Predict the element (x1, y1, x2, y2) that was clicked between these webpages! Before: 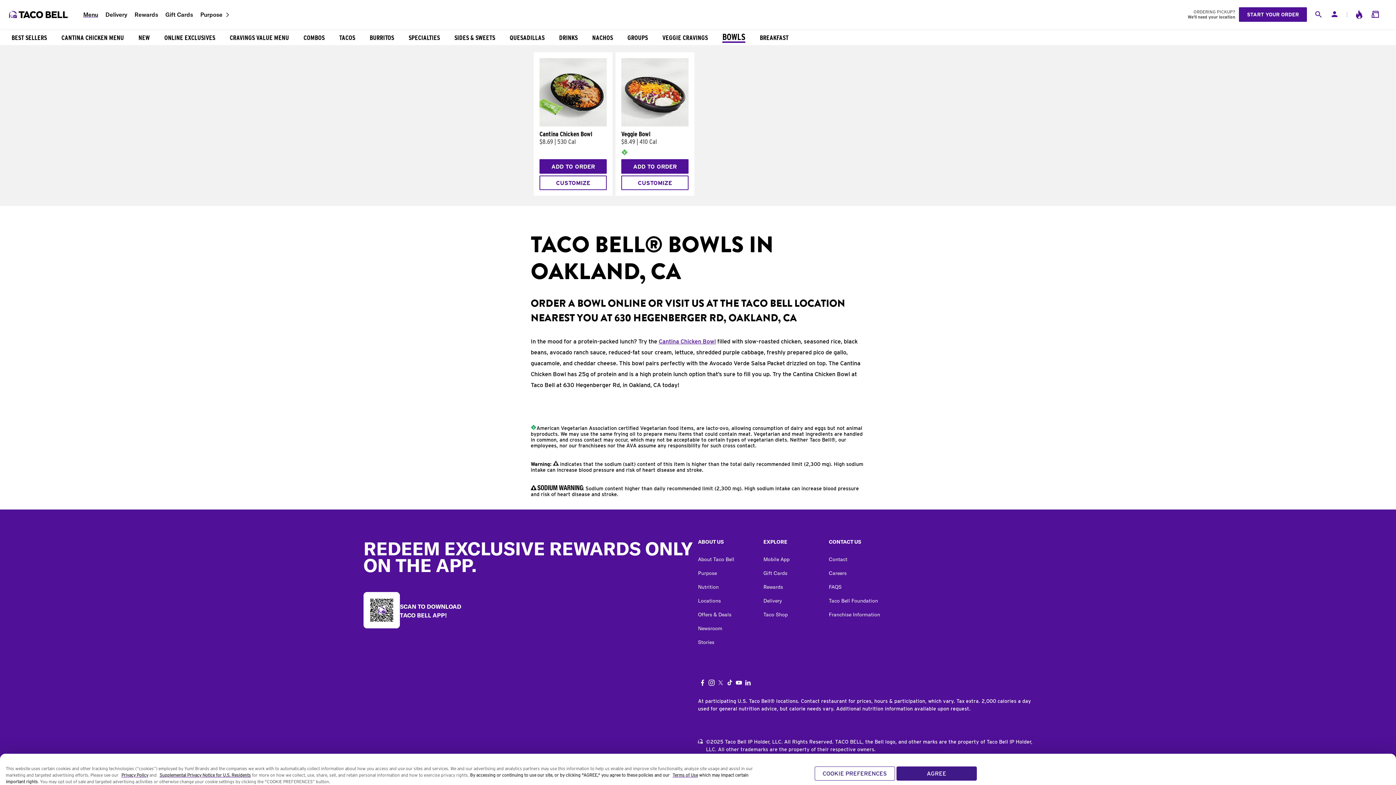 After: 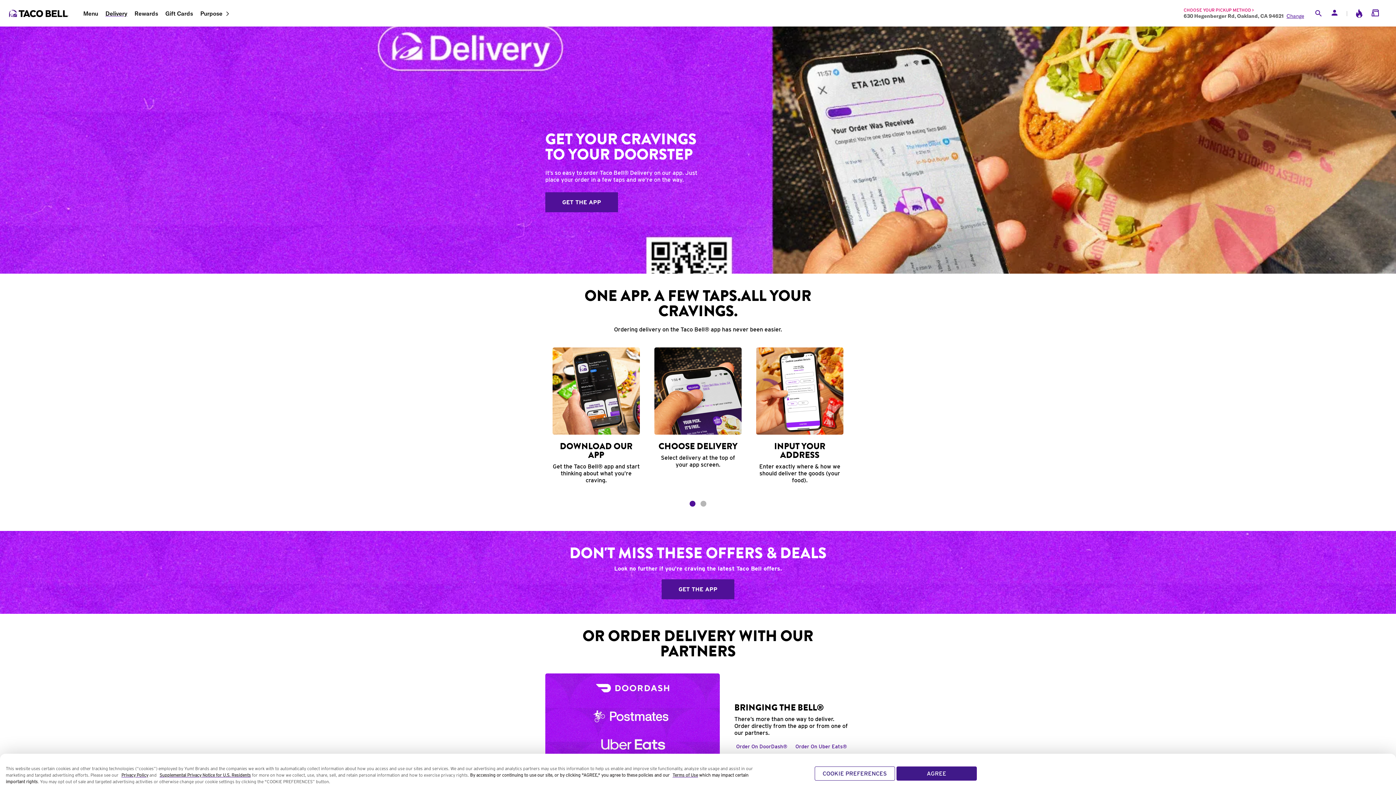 Action: label: Delivery bbox: (763, 594, 829, 608)